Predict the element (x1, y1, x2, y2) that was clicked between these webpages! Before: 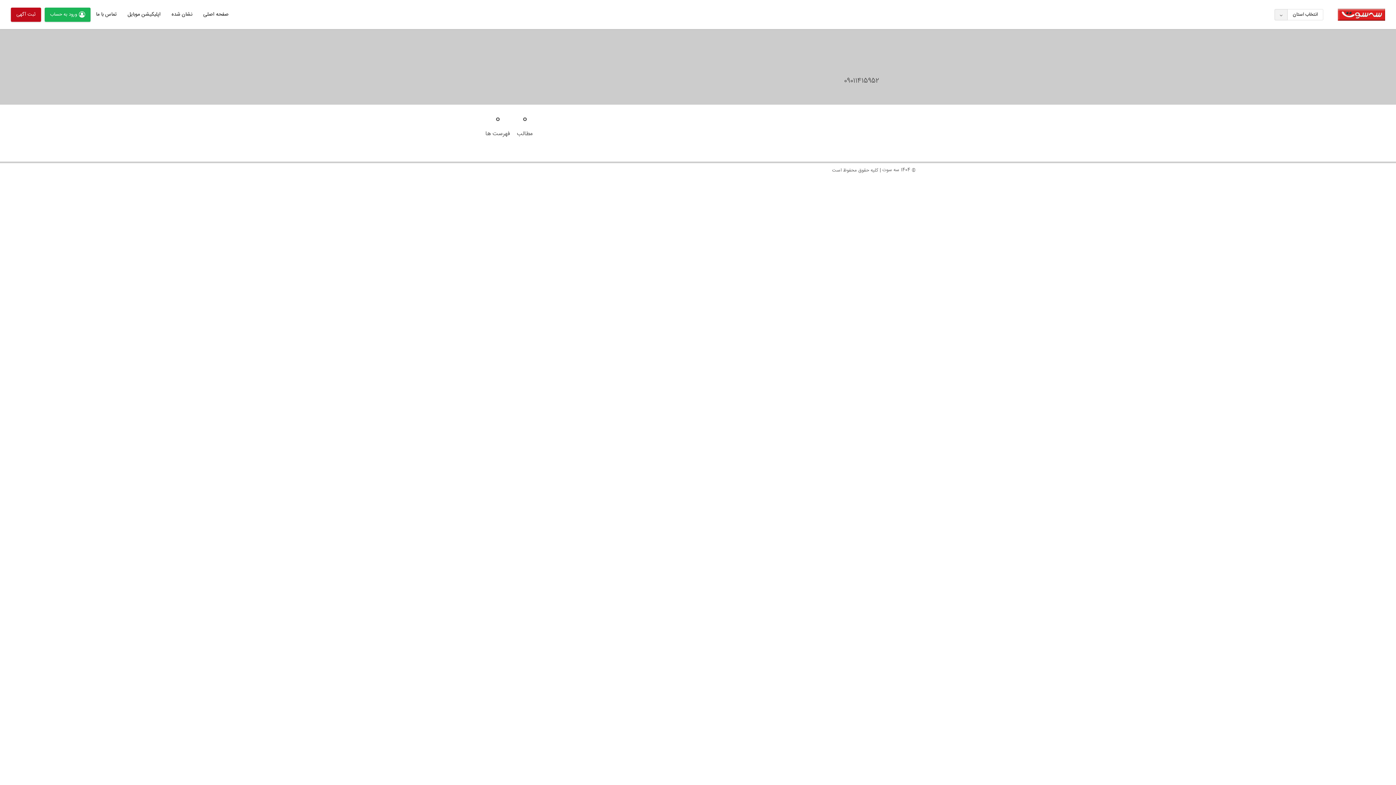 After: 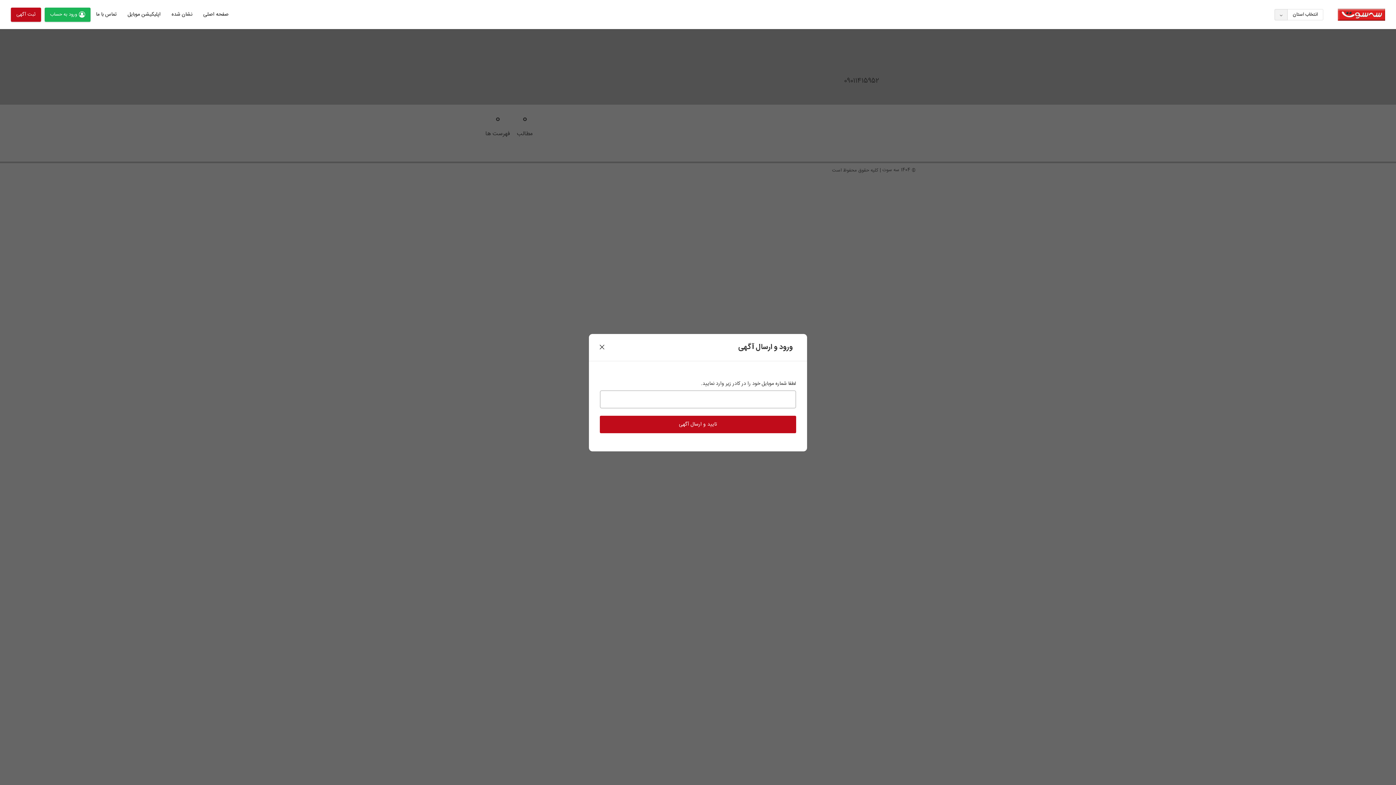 Action: bbox: (10, 7, 41, 21) label: ثبت آگهی